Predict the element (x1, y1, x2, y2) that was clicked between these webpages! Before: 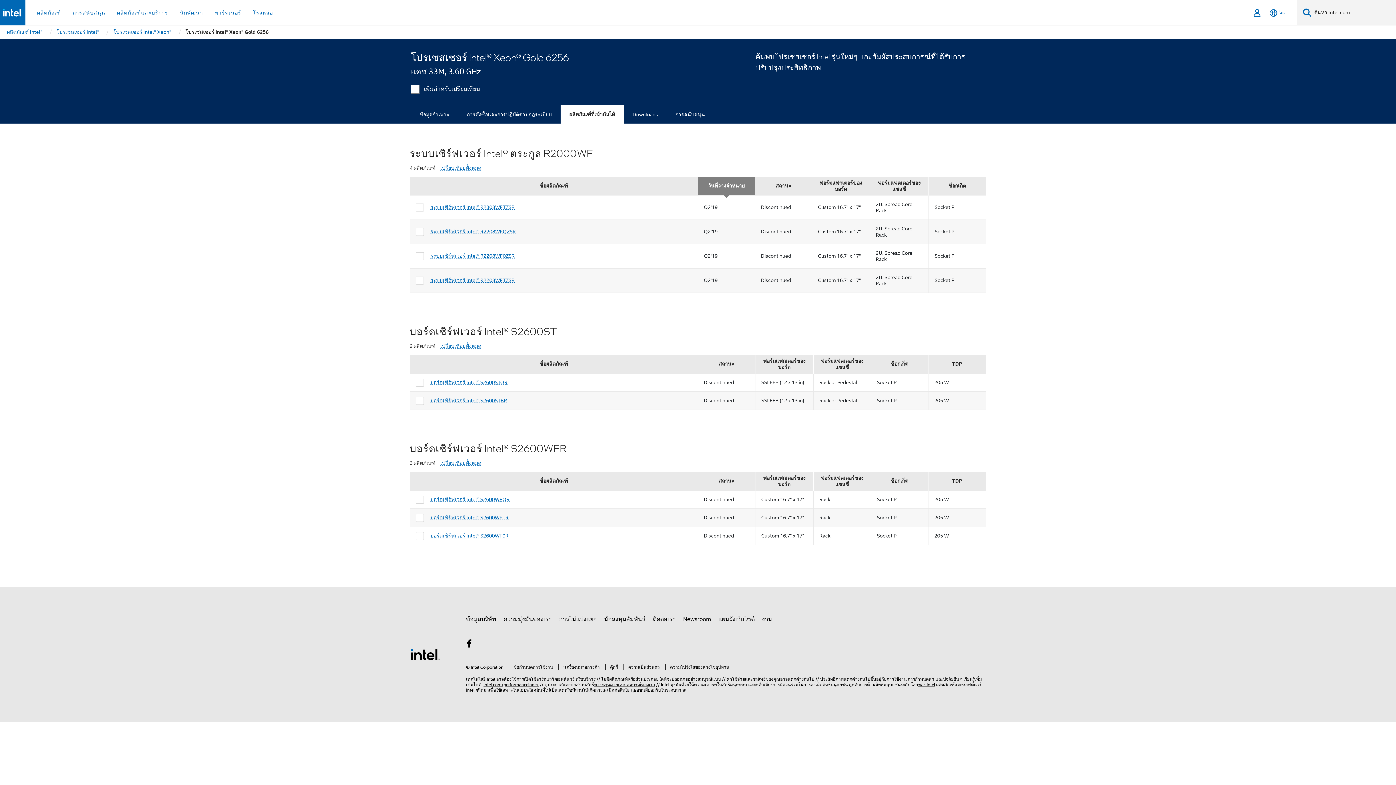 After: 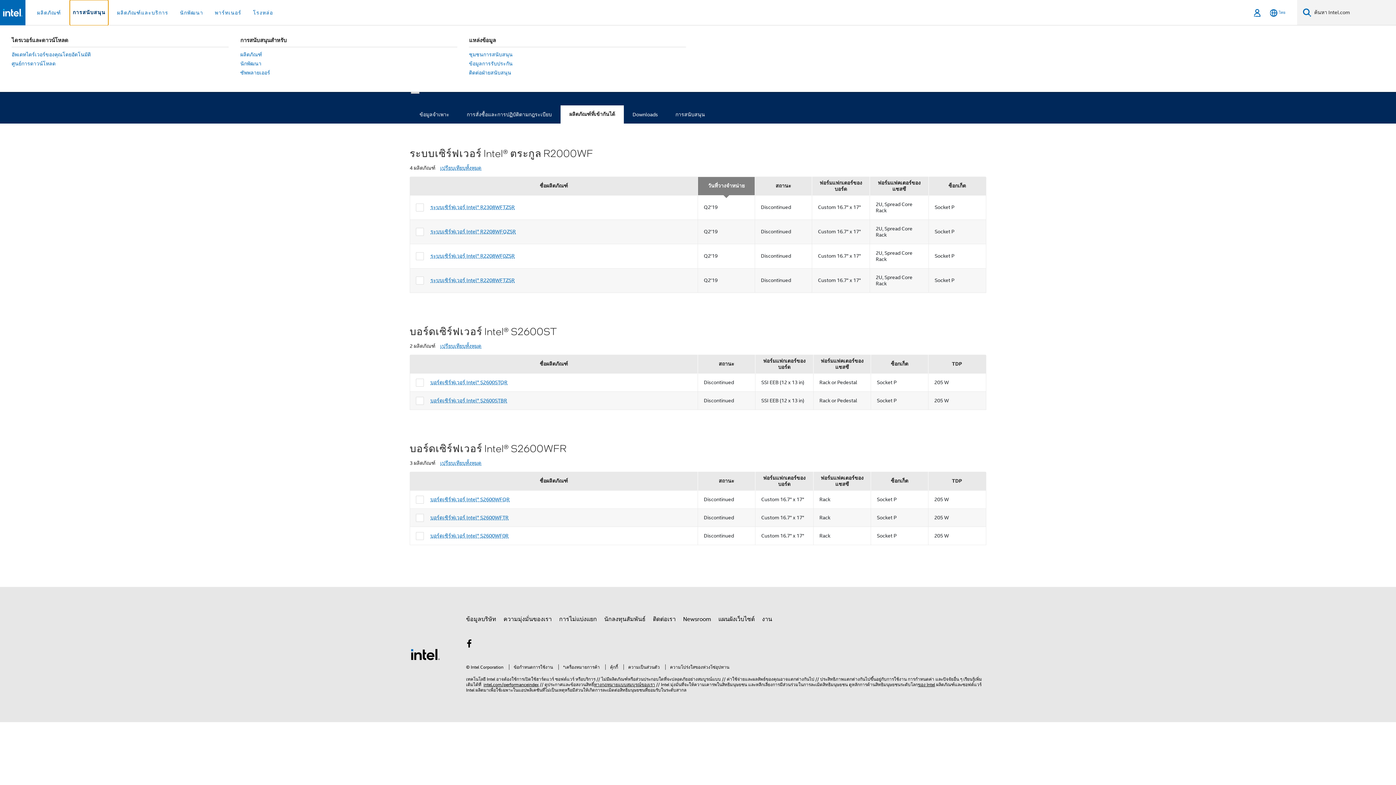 Action: bbox: (69, 0, 108, 25) label: การสนับสนุน